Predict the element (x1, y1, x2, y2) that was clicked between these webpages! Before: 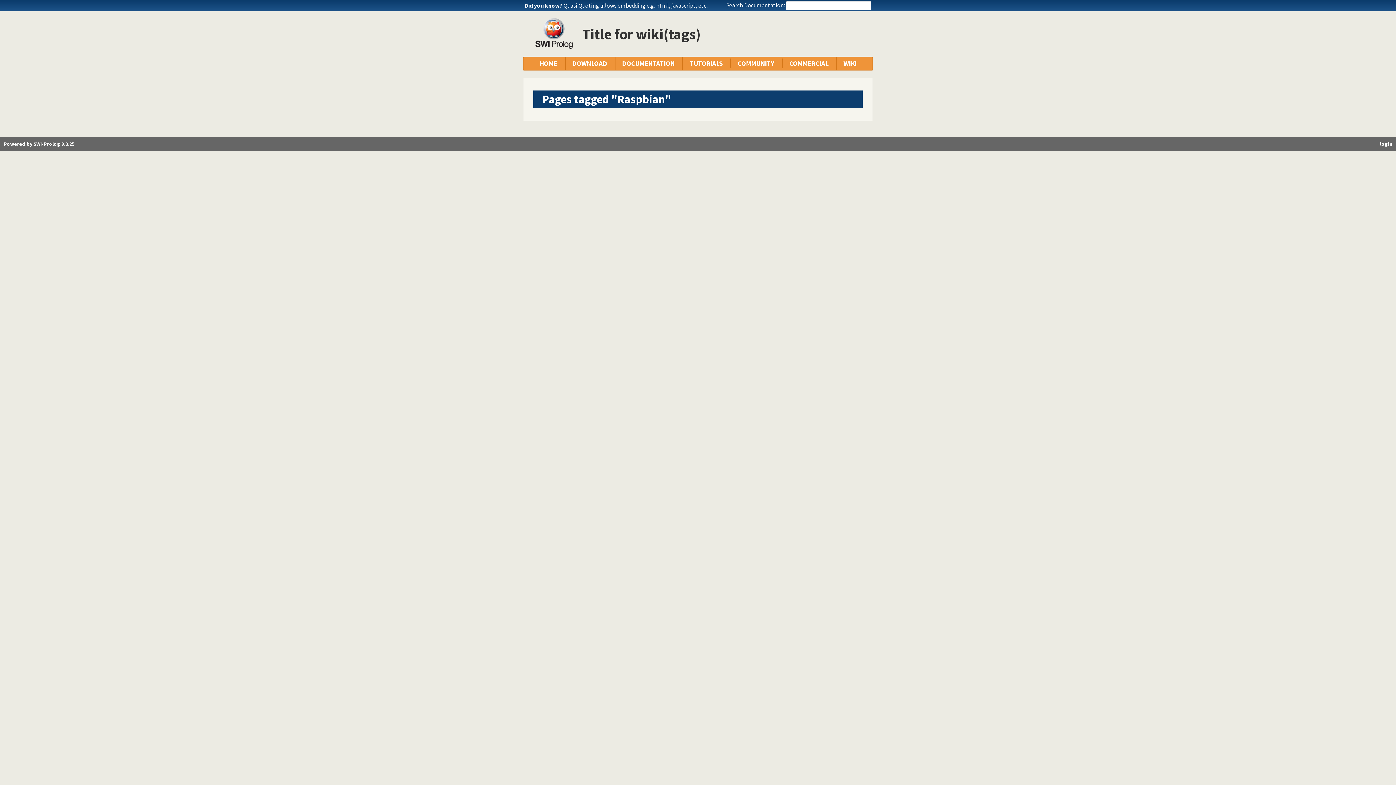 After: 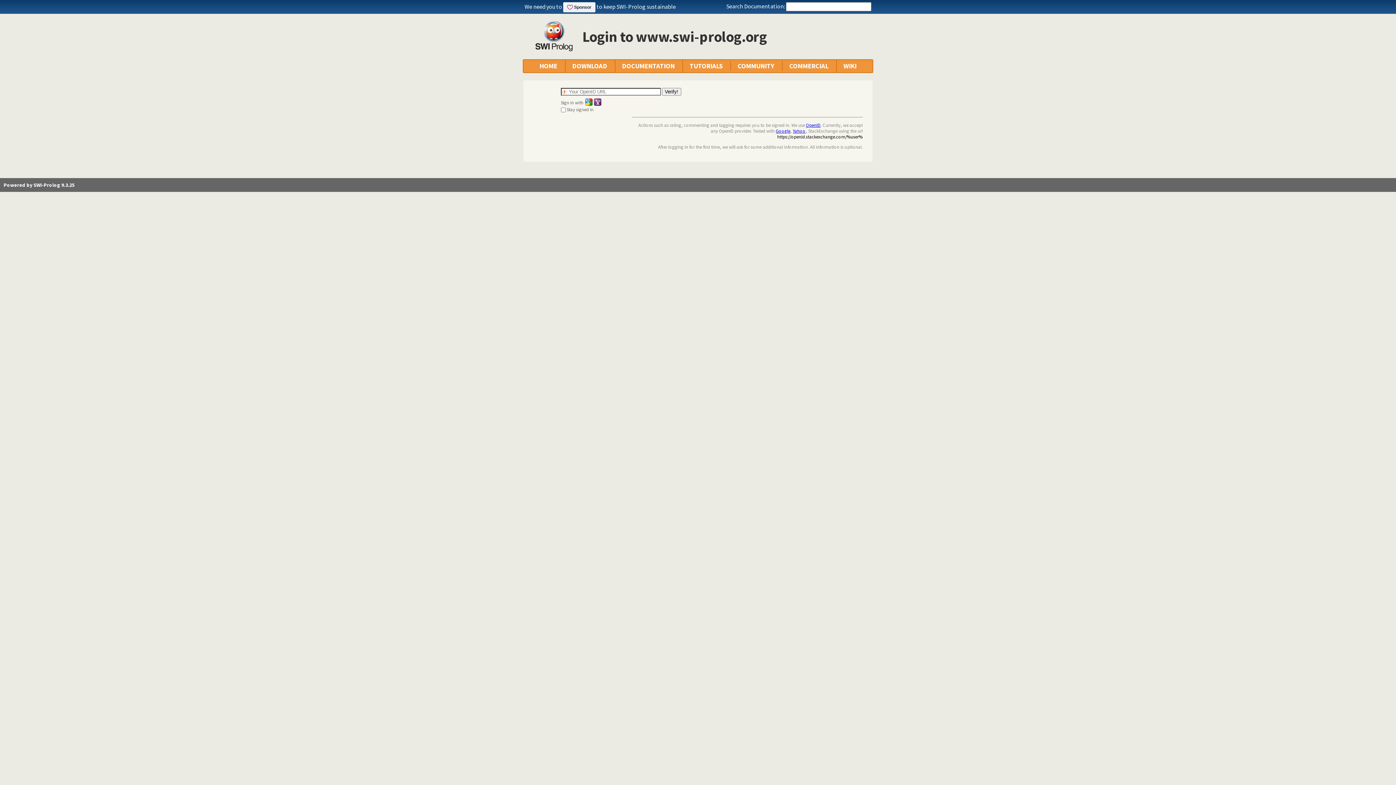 Action: bbox: (1380, 140, 1392, 147) label: login